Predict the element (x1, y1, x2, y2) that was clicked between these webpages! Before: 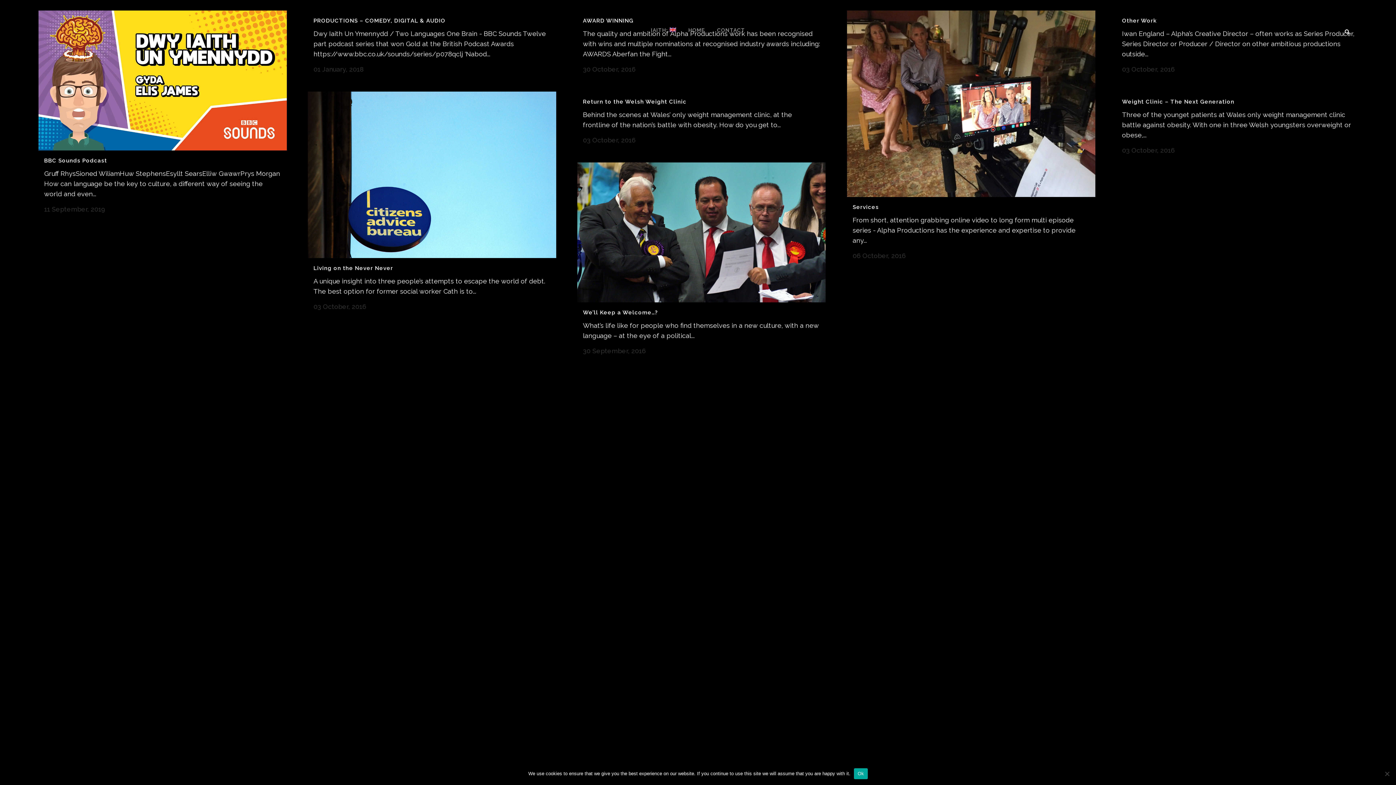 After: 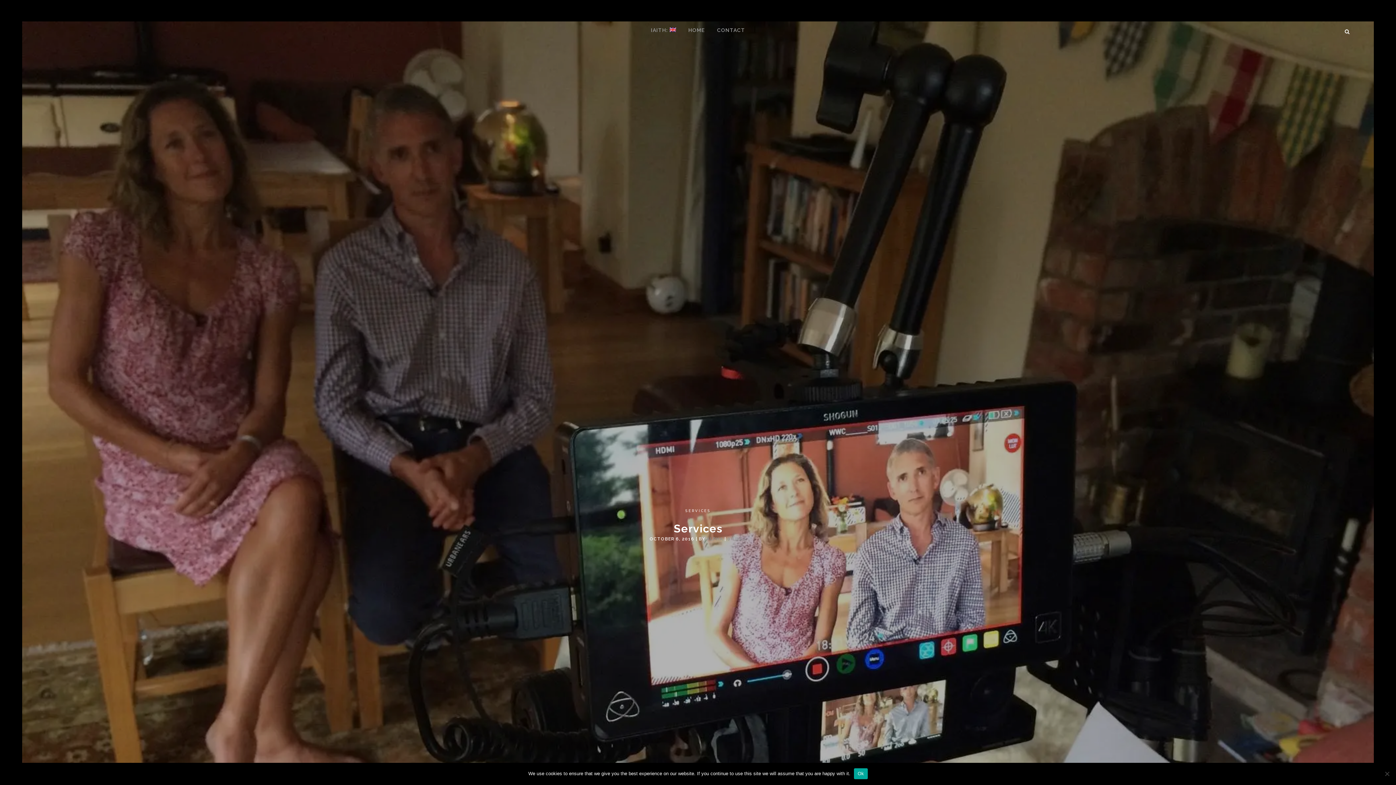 Action: bbox: (847, 10, 1095, 196)